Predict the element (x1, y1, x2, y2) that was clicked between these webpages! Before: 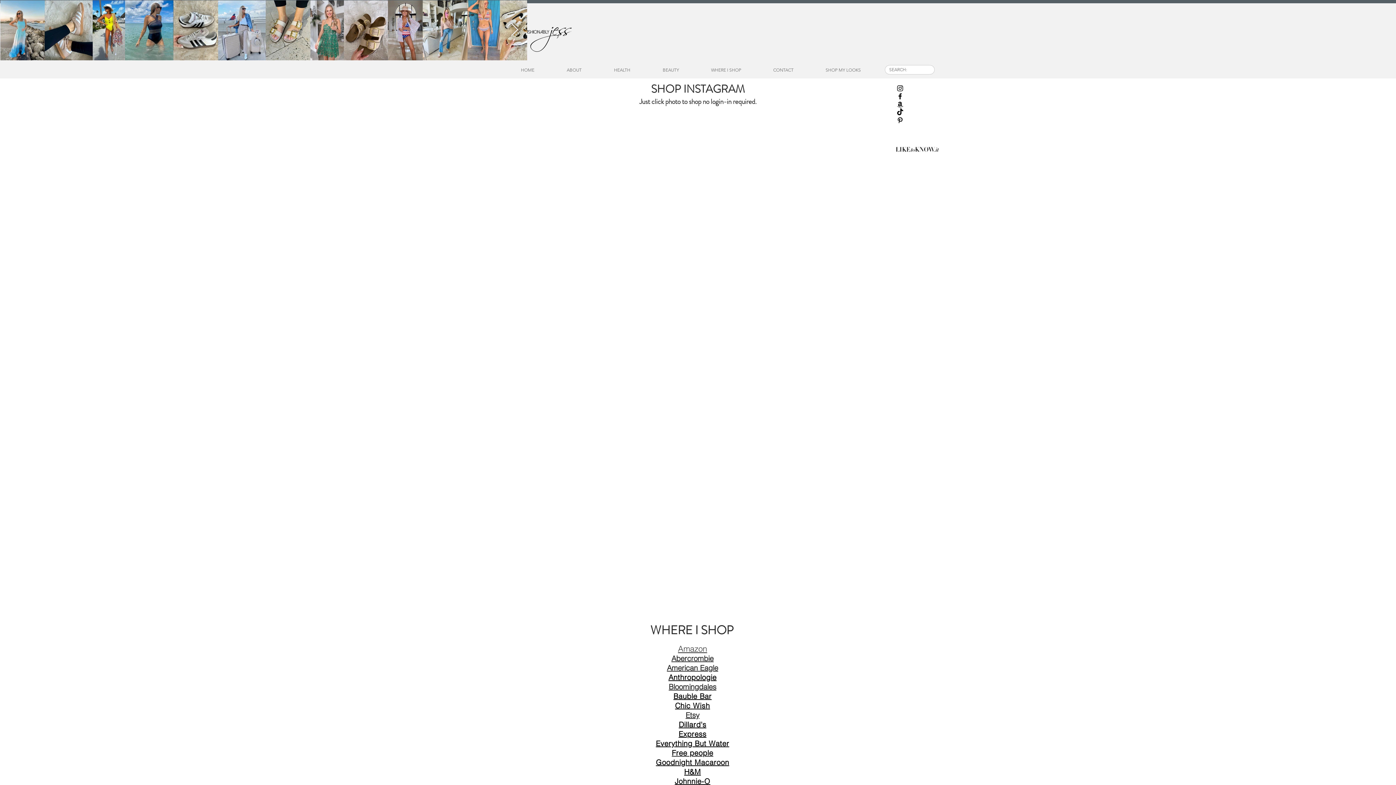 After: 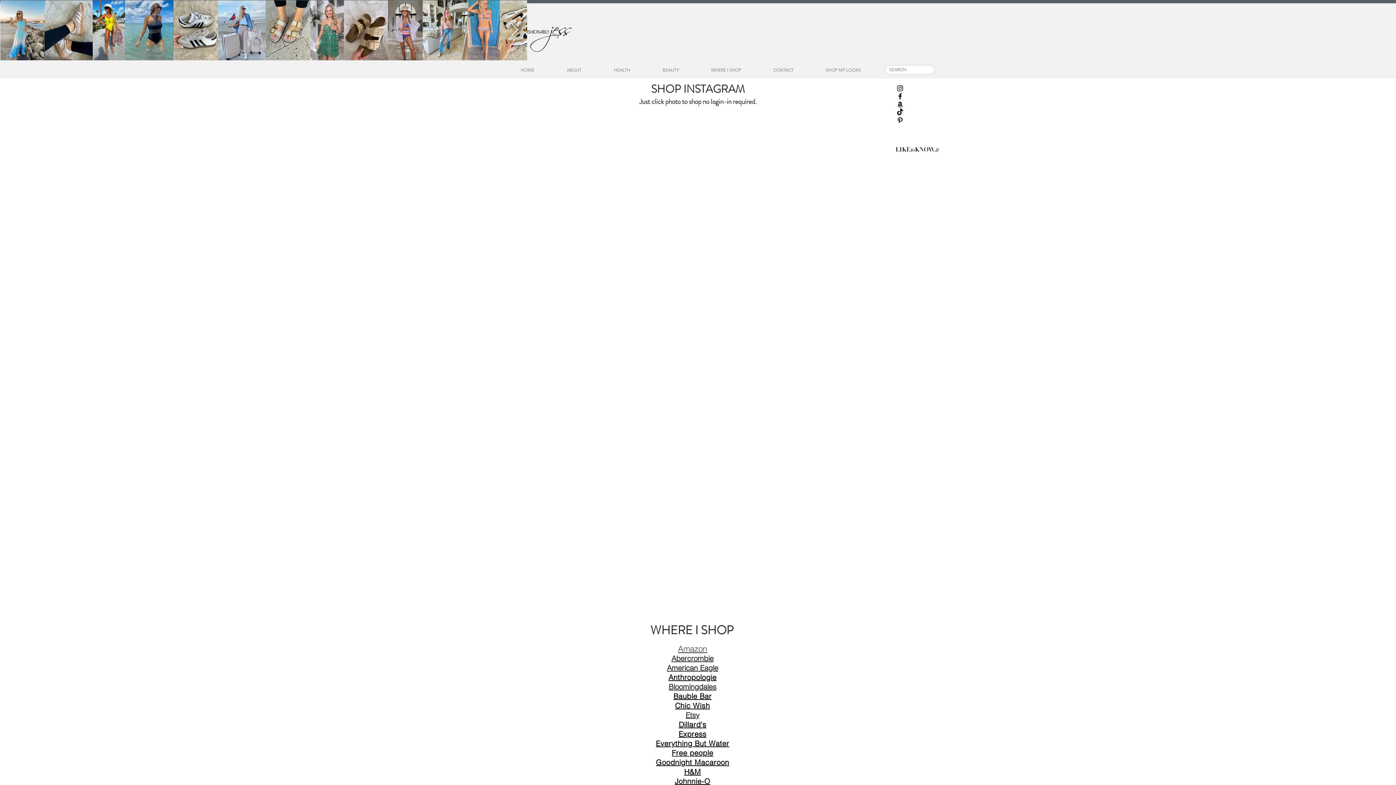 Action: label: Next Item bbox: (510, 23, 518, 37)